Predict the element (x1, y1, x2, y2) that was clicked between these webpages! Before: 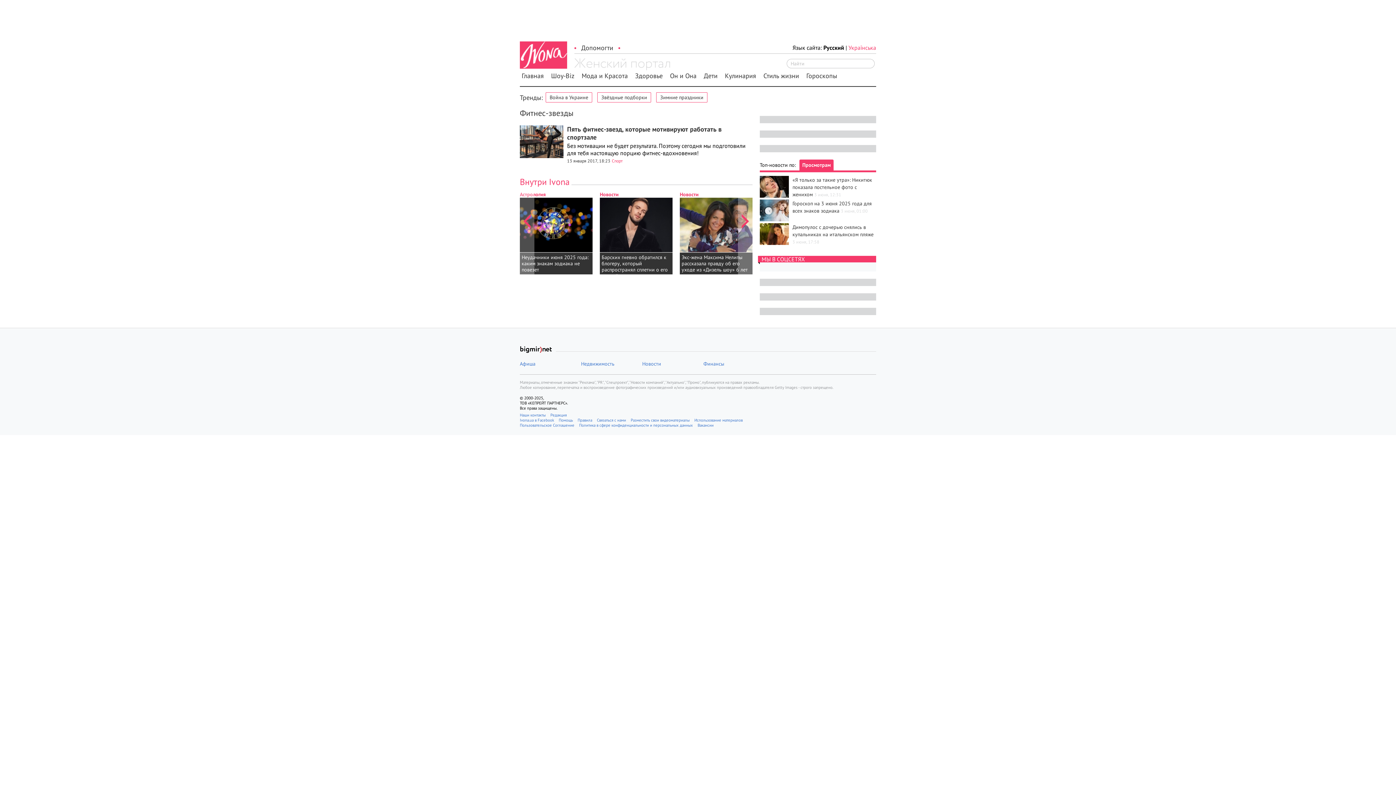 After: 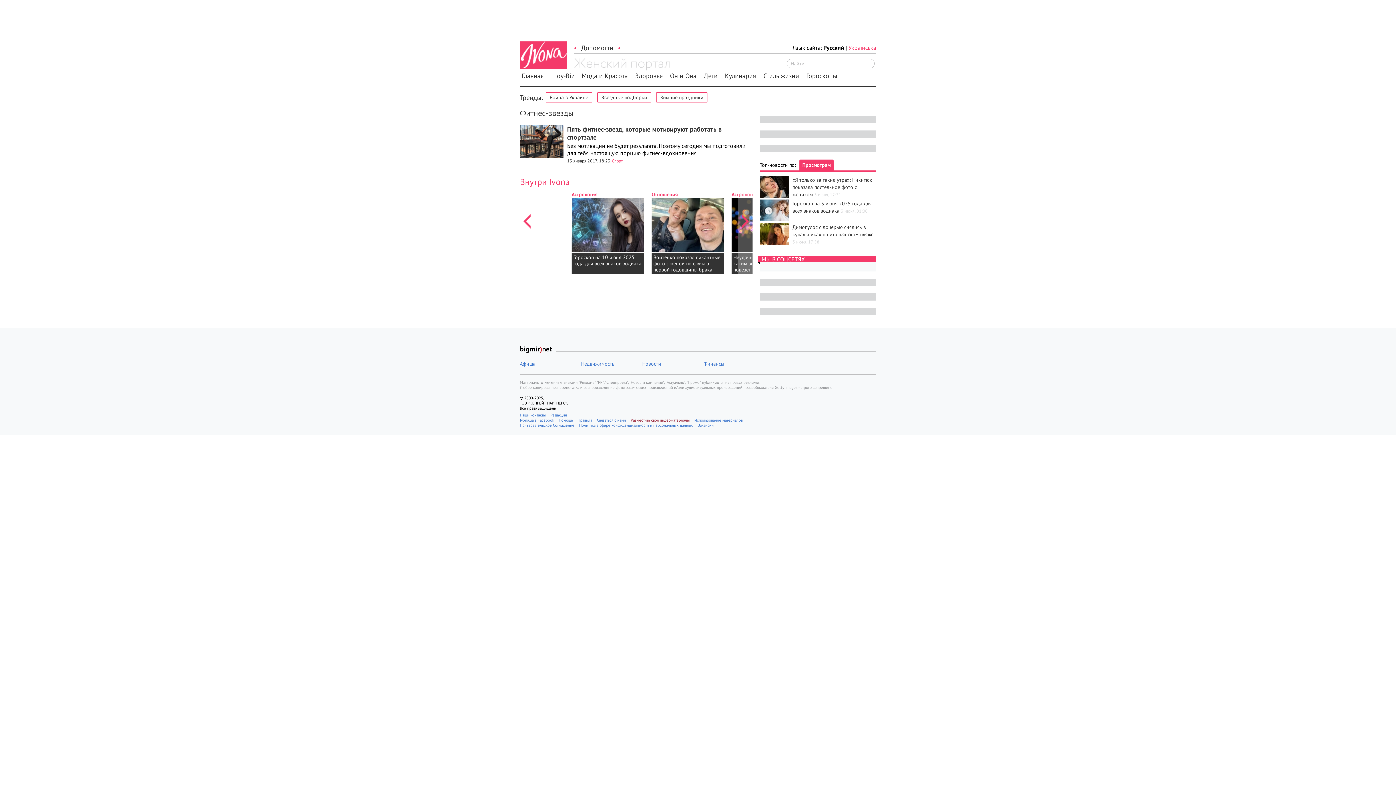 Action: label: Разместить свои видеоматериалы bbox: (630, 417, 689, 422)